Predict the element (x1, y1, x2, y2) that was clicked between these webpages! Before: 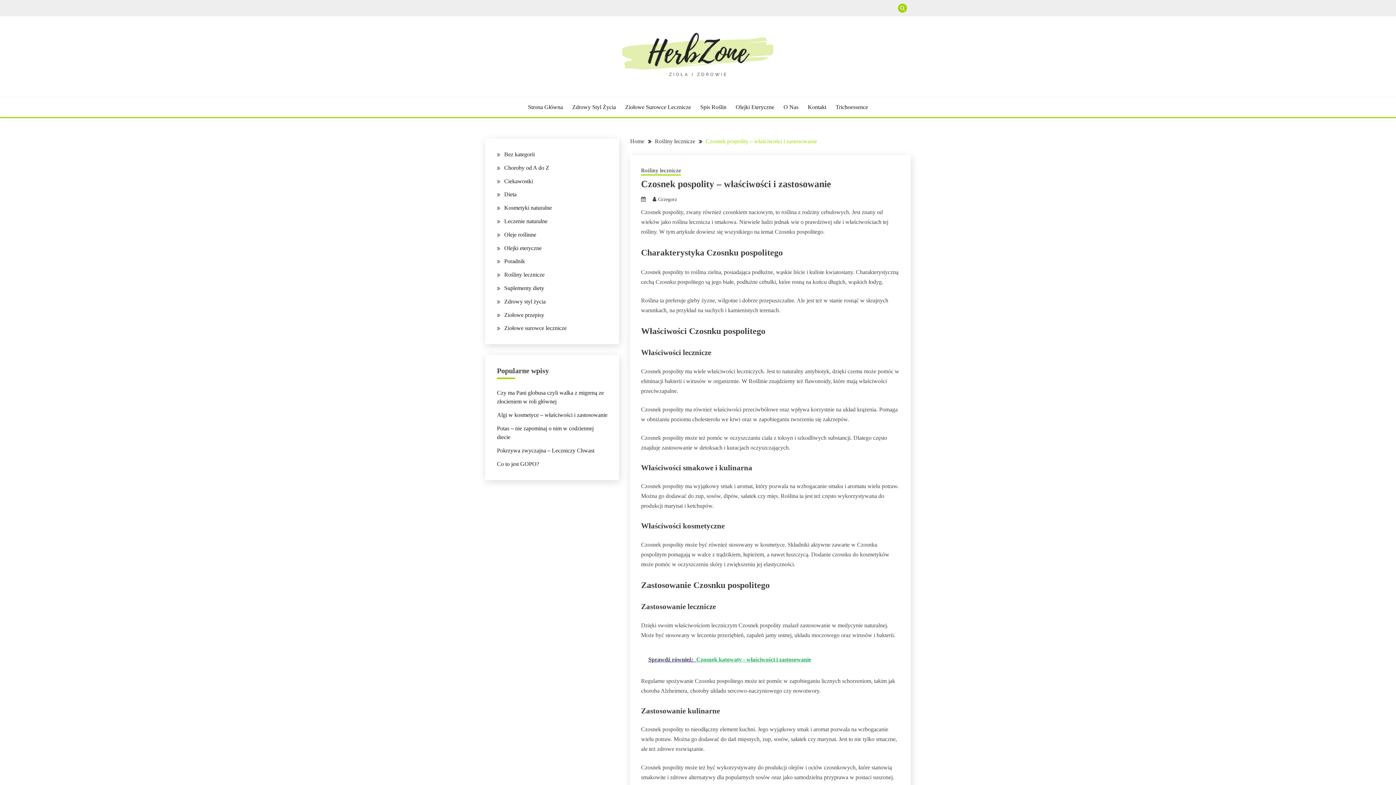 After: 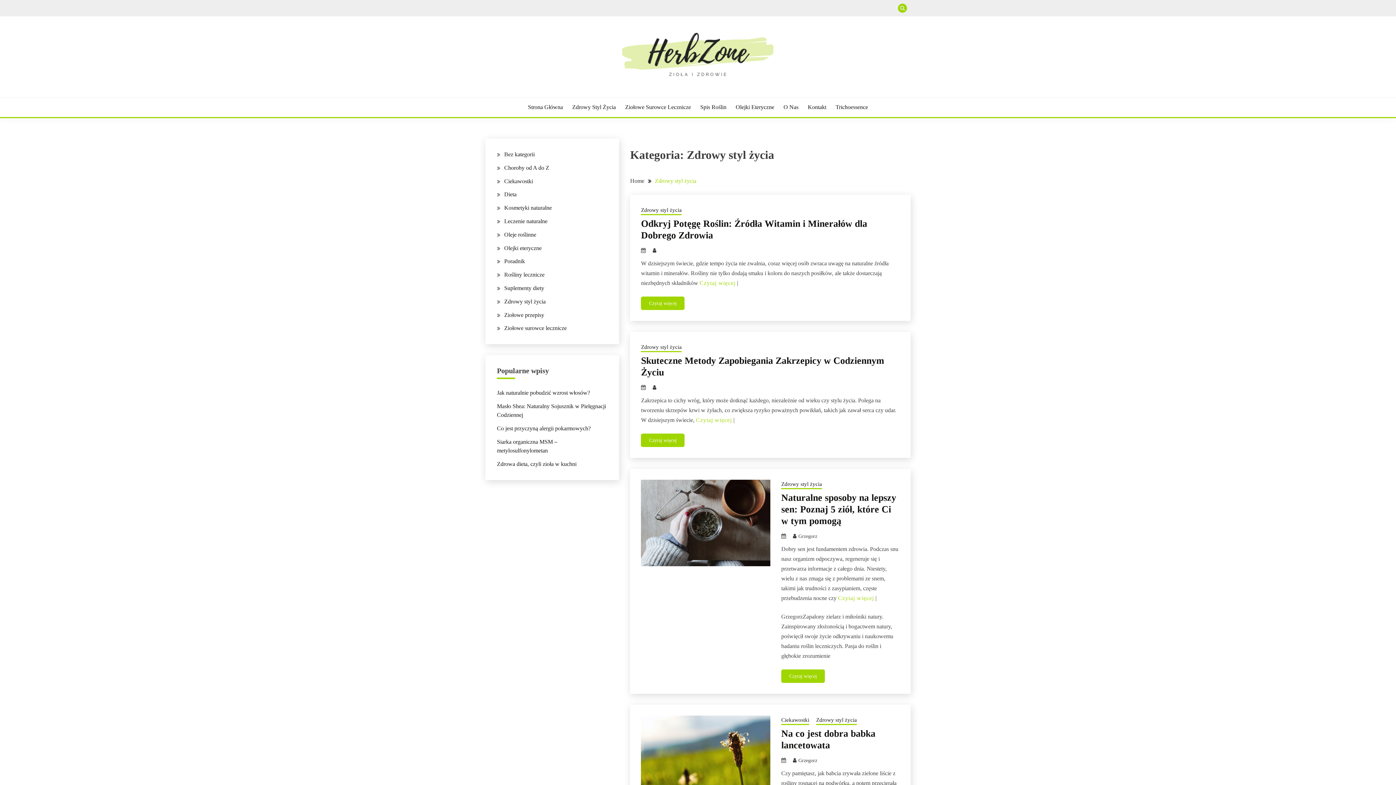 Action: bbox: (572, 102, 616, 111) label: Zdrowy Styl Życia